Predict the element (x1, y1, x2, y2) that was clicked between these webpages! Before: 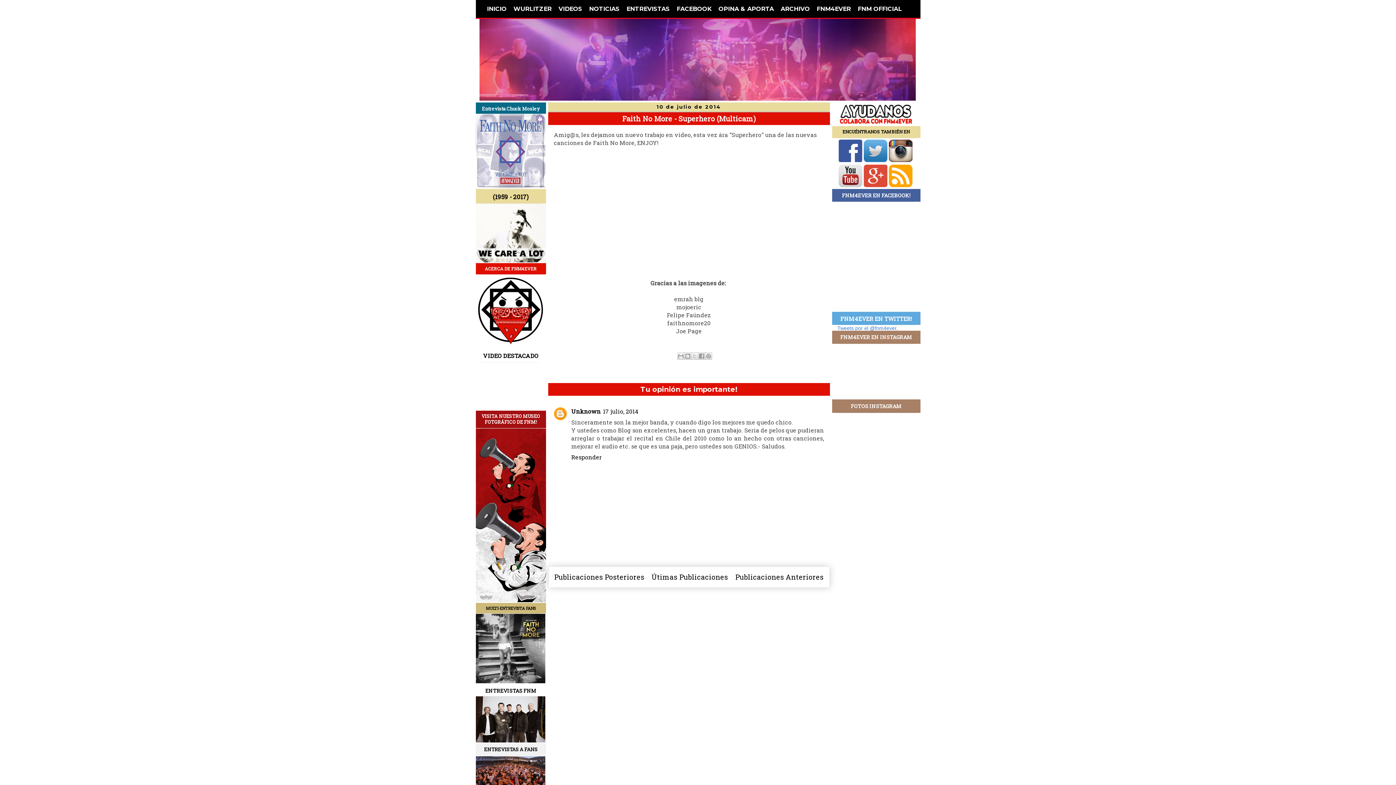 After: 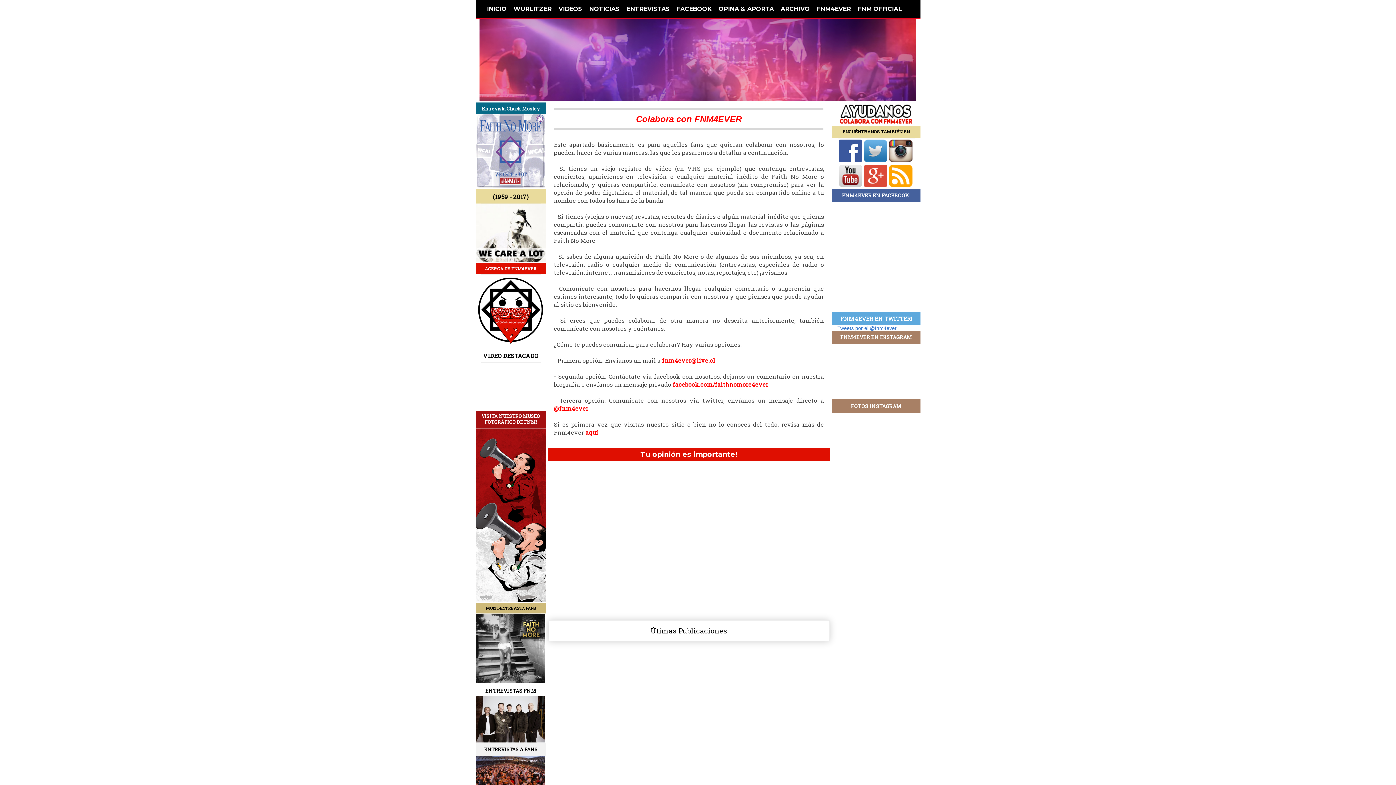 Action: bbox: (838, 120, 914, 126)